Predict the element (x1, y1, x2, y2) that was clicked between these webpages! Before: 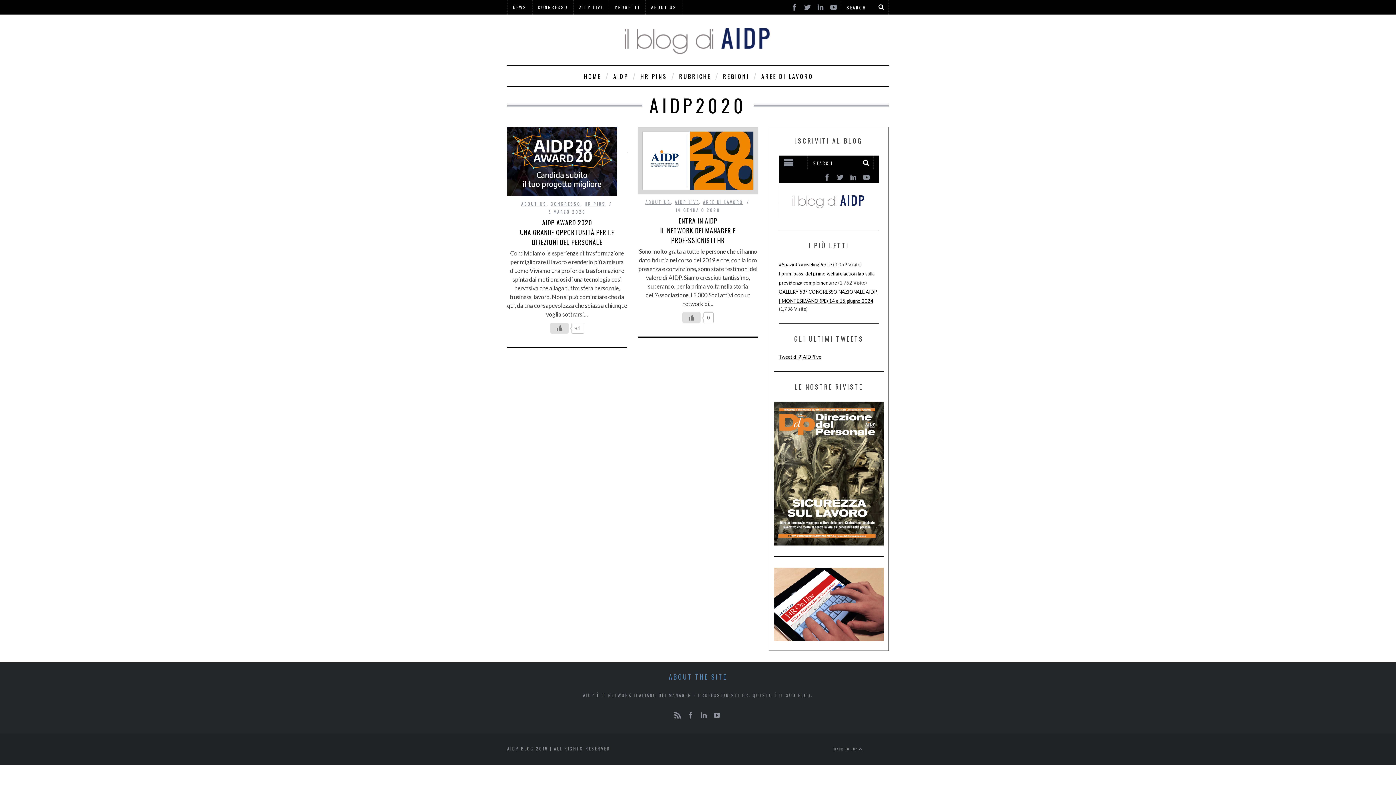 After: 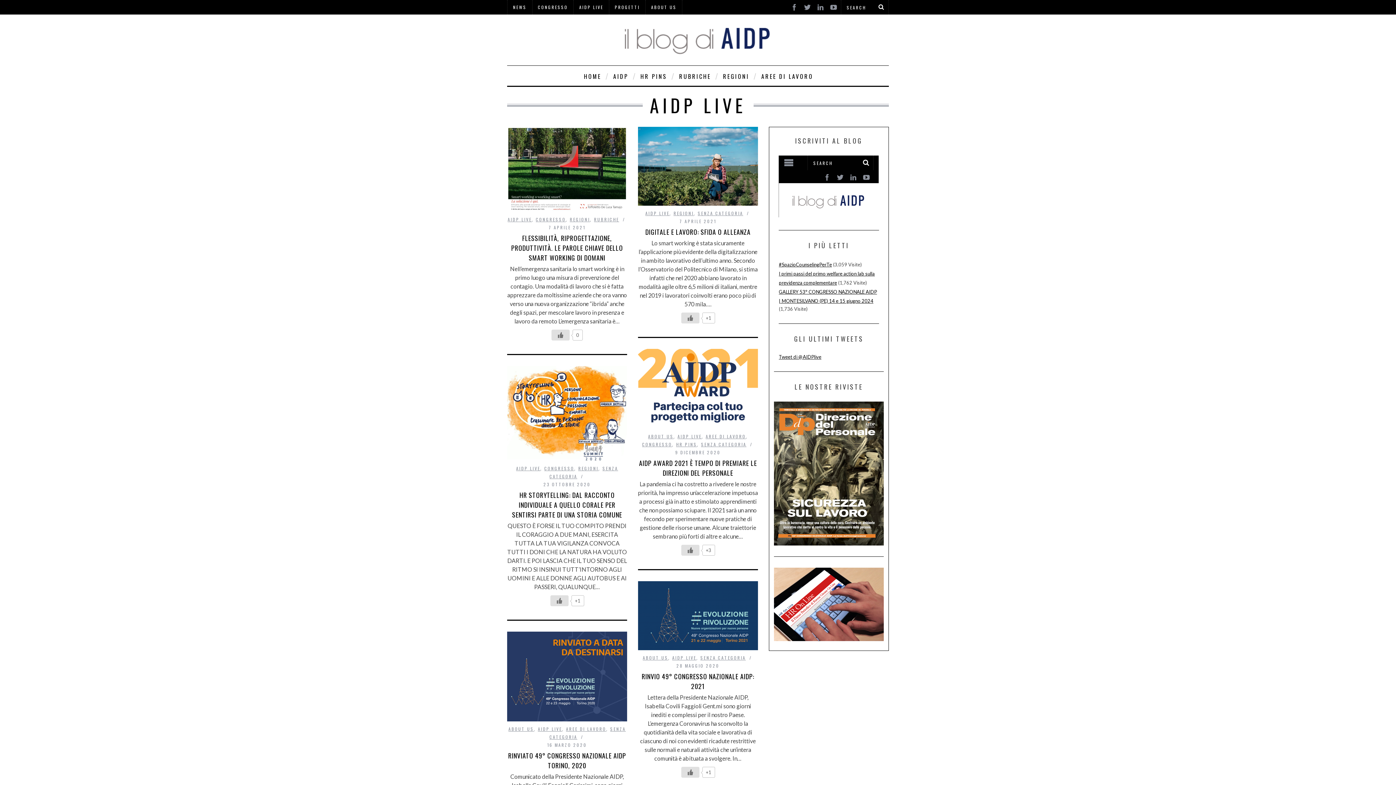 Action: bbox: (573, 0, 609, 14) label: AIDP LIVE